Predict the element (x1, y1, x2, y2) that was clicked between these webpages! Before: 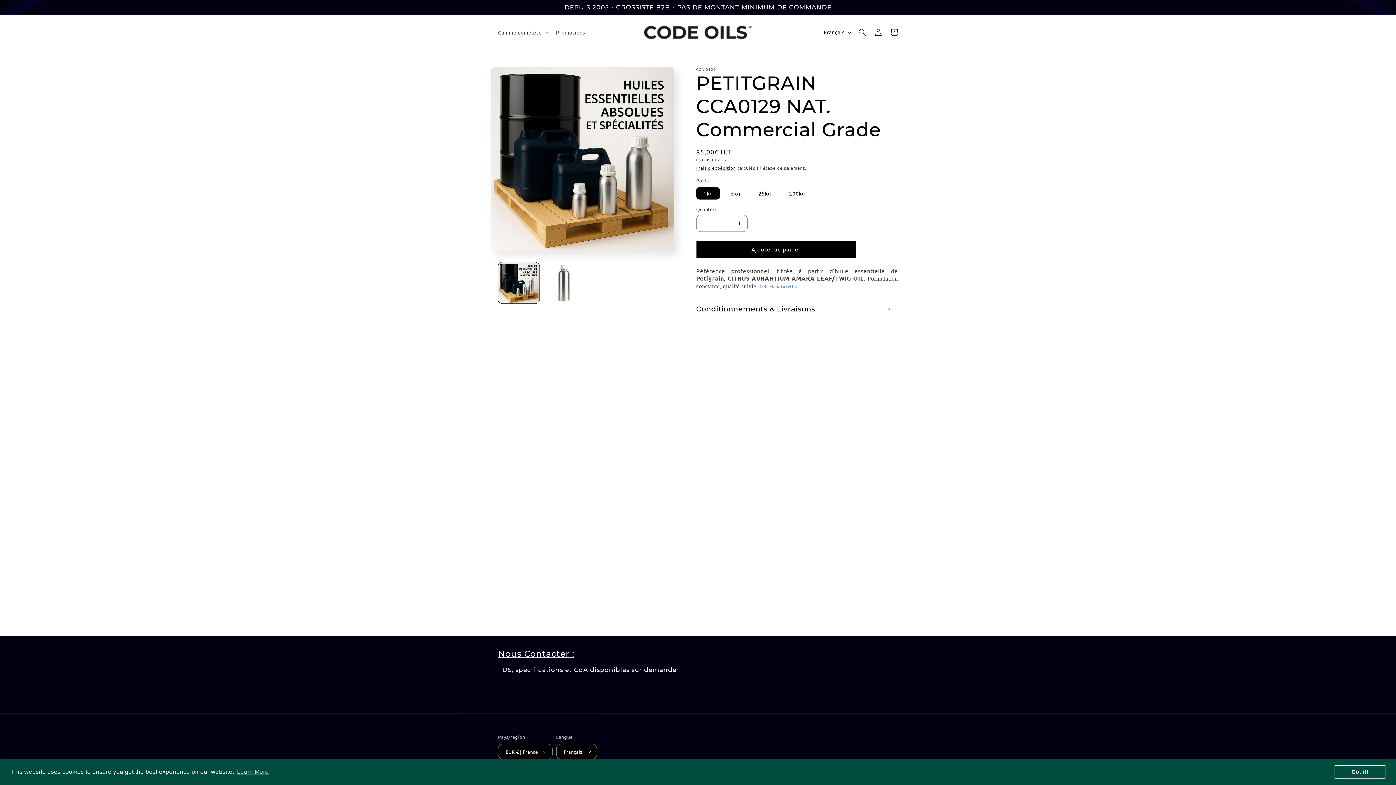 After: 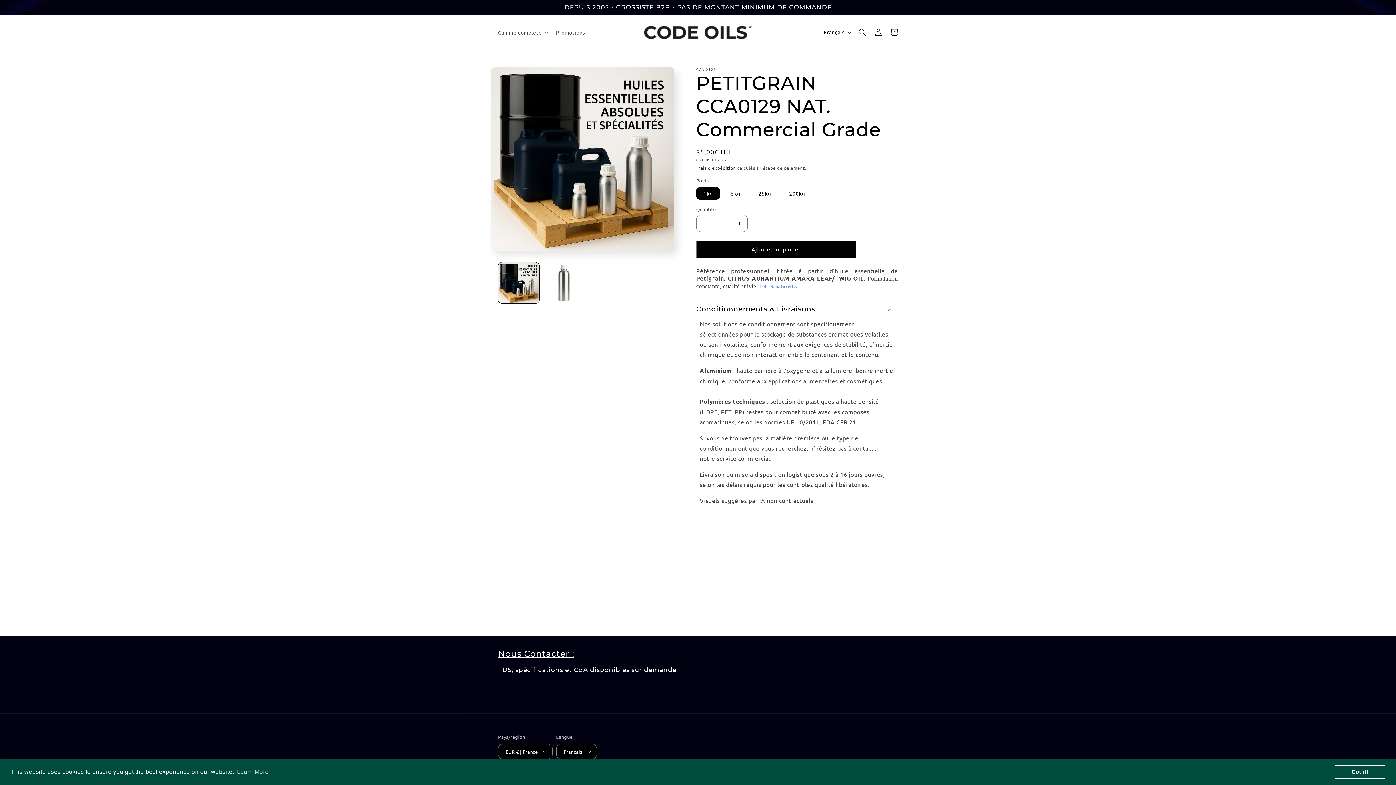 Action: bbox: (696, 299, 898, 318) label: Conditionnements & Livraisons